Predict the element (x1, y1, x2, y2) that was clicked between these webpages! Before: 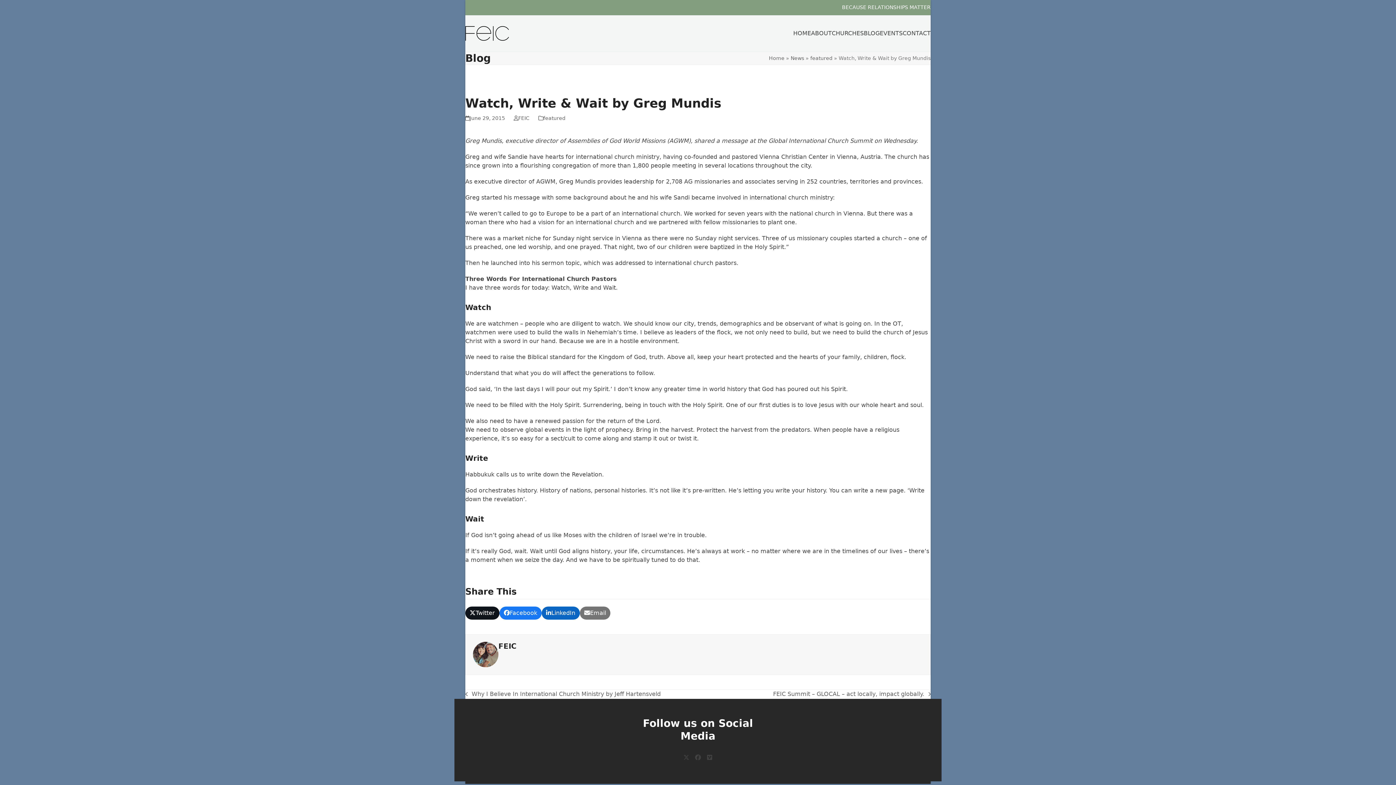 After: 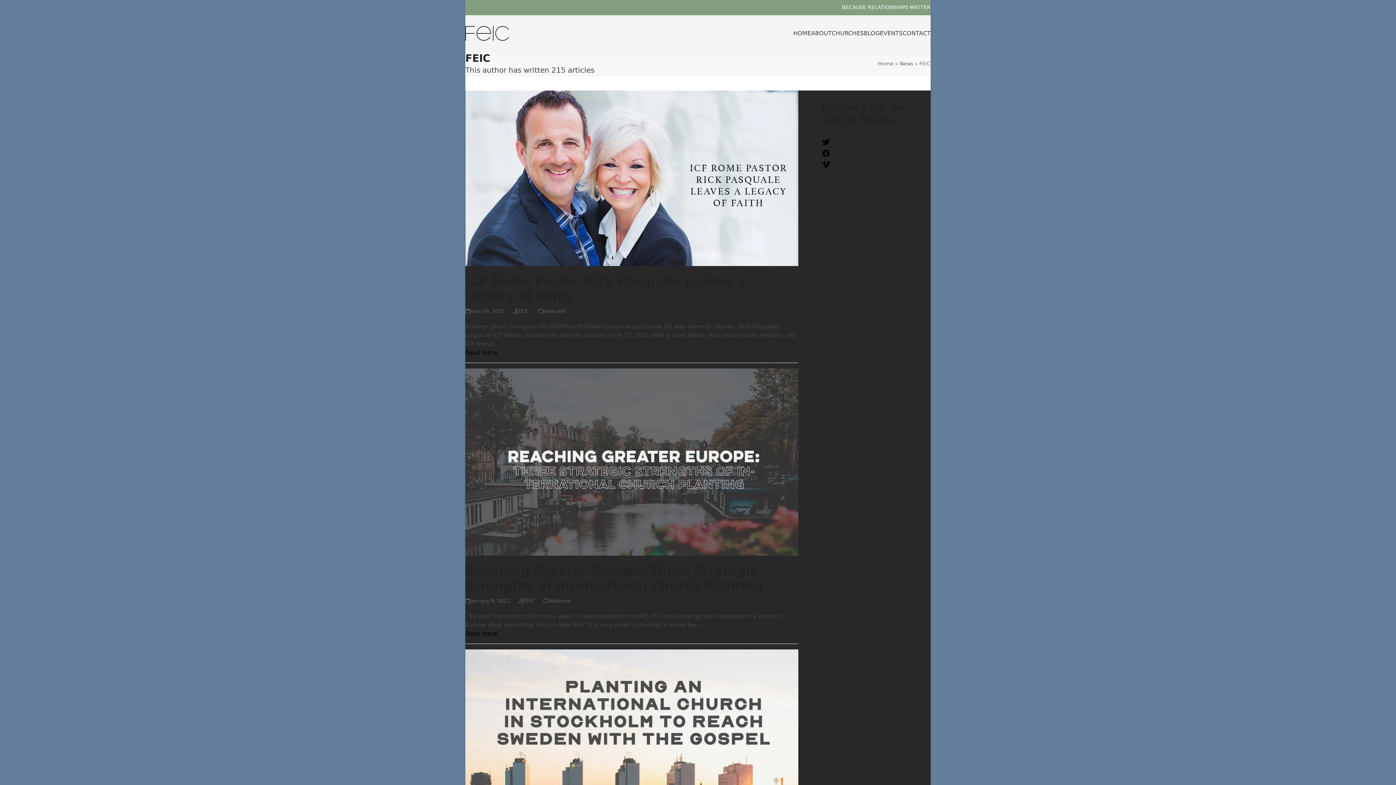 Action: label: FEIC bbox: (498, 642, 516, 651)